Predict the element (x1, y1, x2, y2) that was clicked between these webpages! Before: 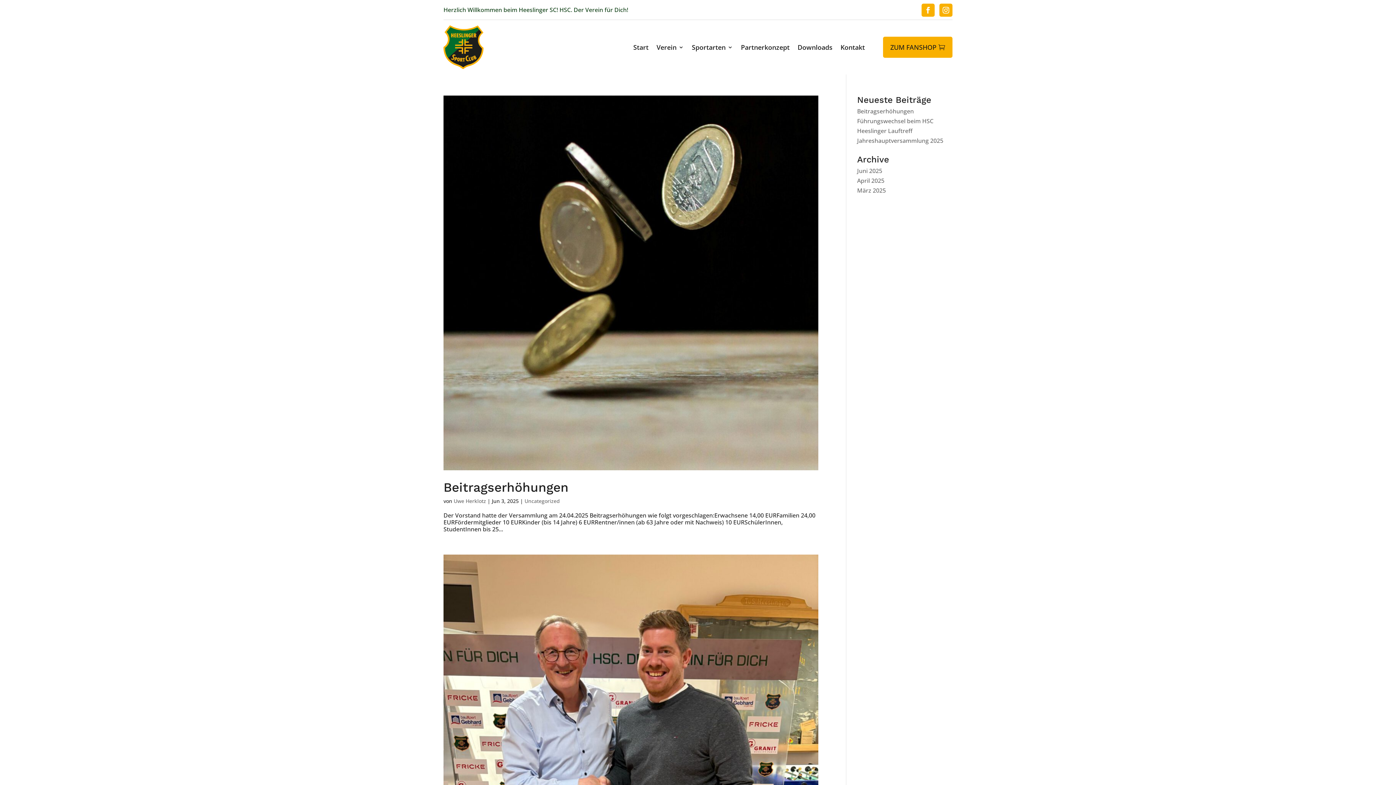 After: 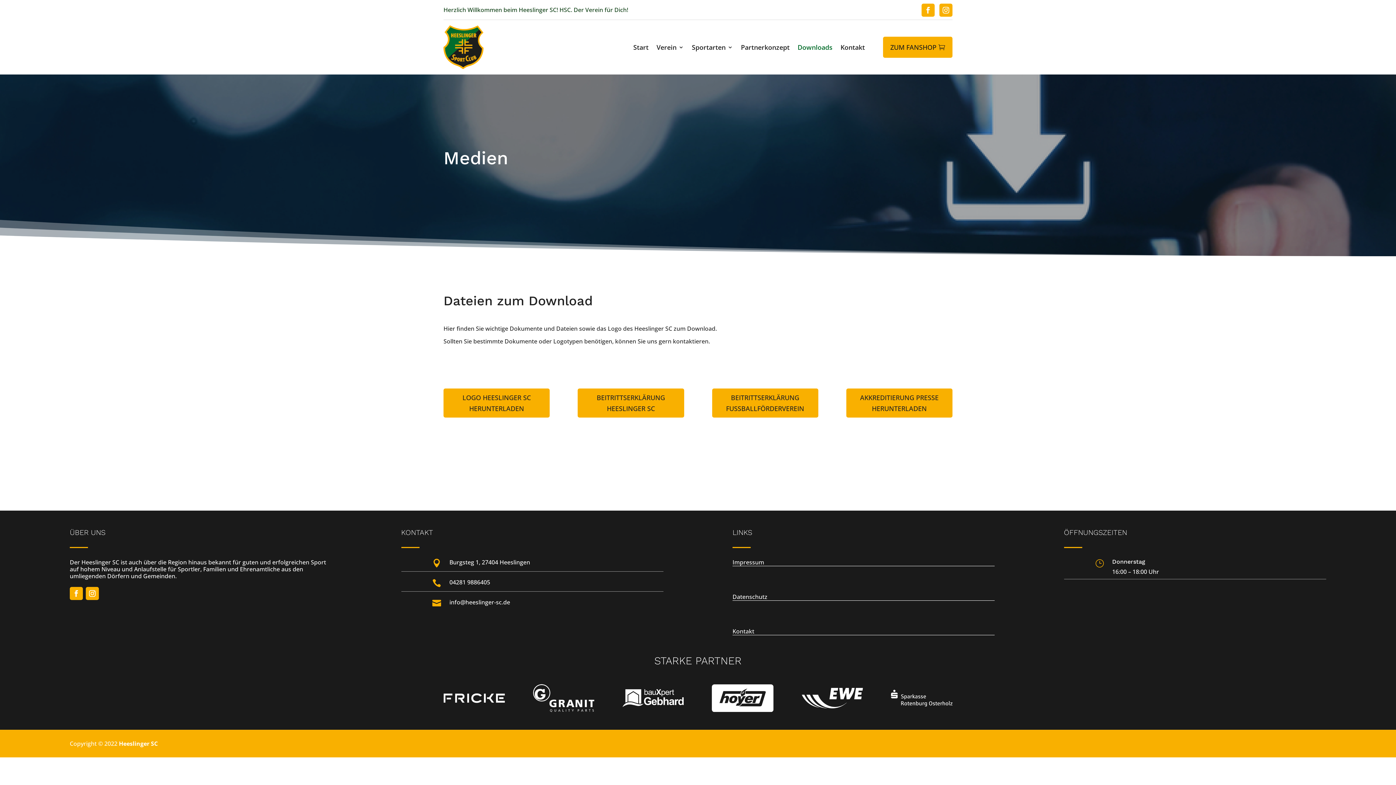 Action: bbox: (797, 44, 832, 52) label: Downloads